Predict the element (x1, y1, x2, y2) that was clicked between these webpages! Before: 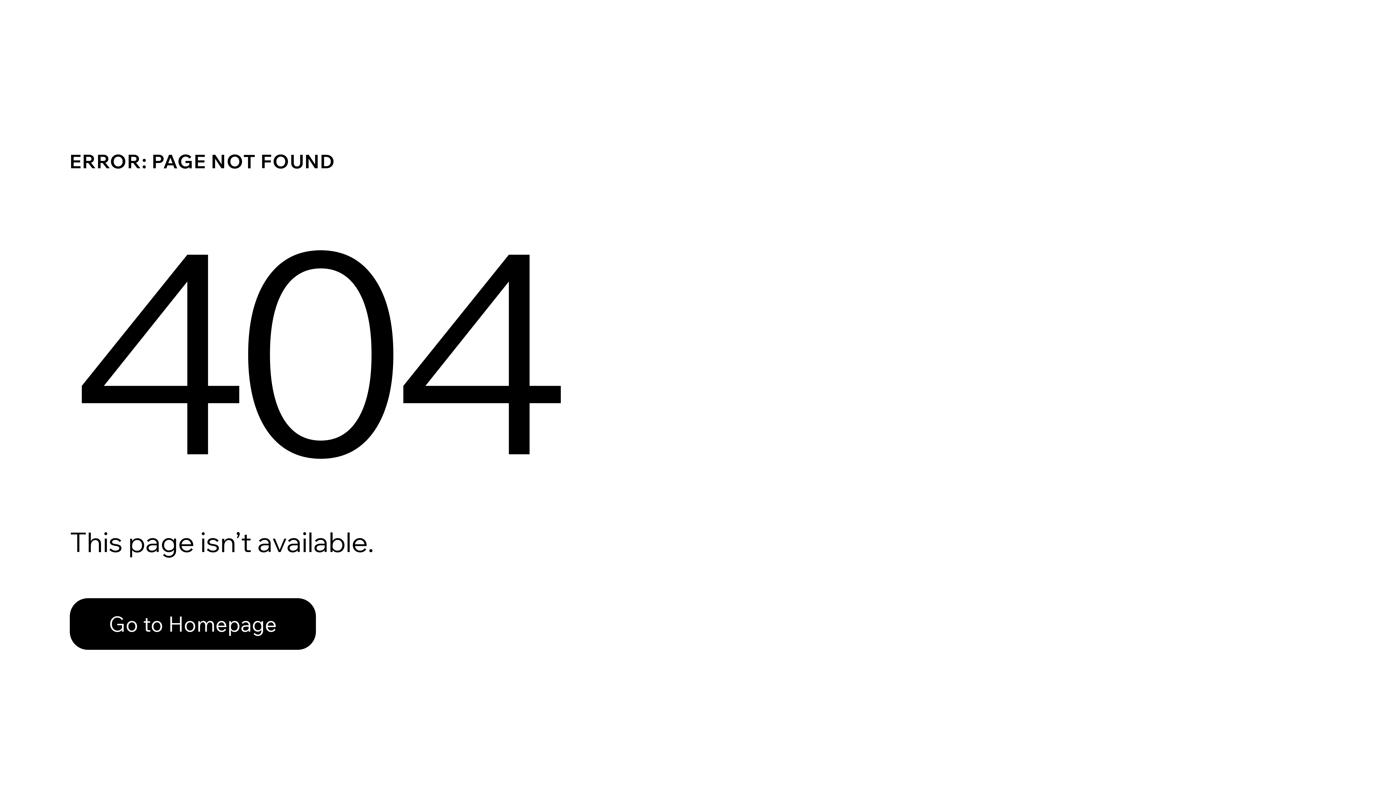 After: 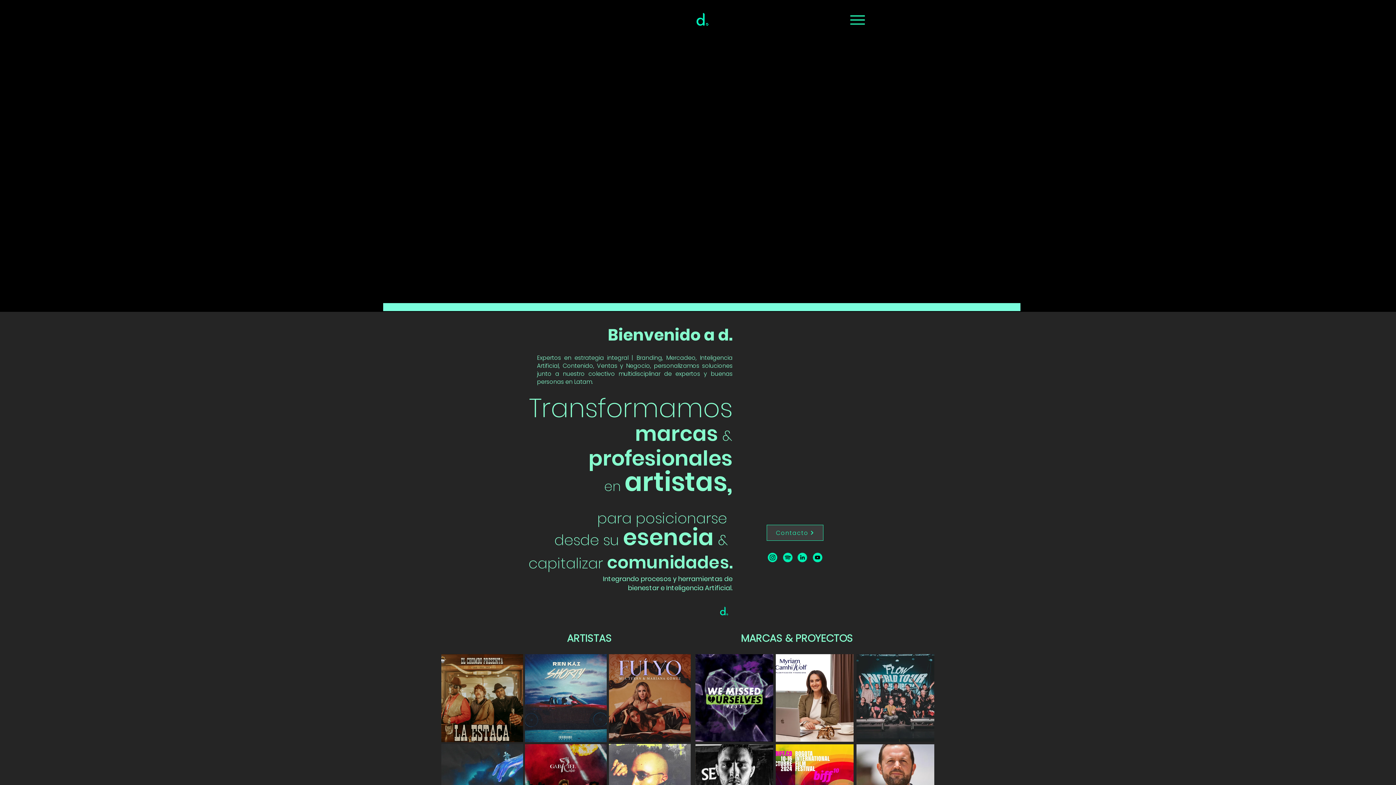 Action: bbox: (69, 582, 768, 659) label: Go to Homepage